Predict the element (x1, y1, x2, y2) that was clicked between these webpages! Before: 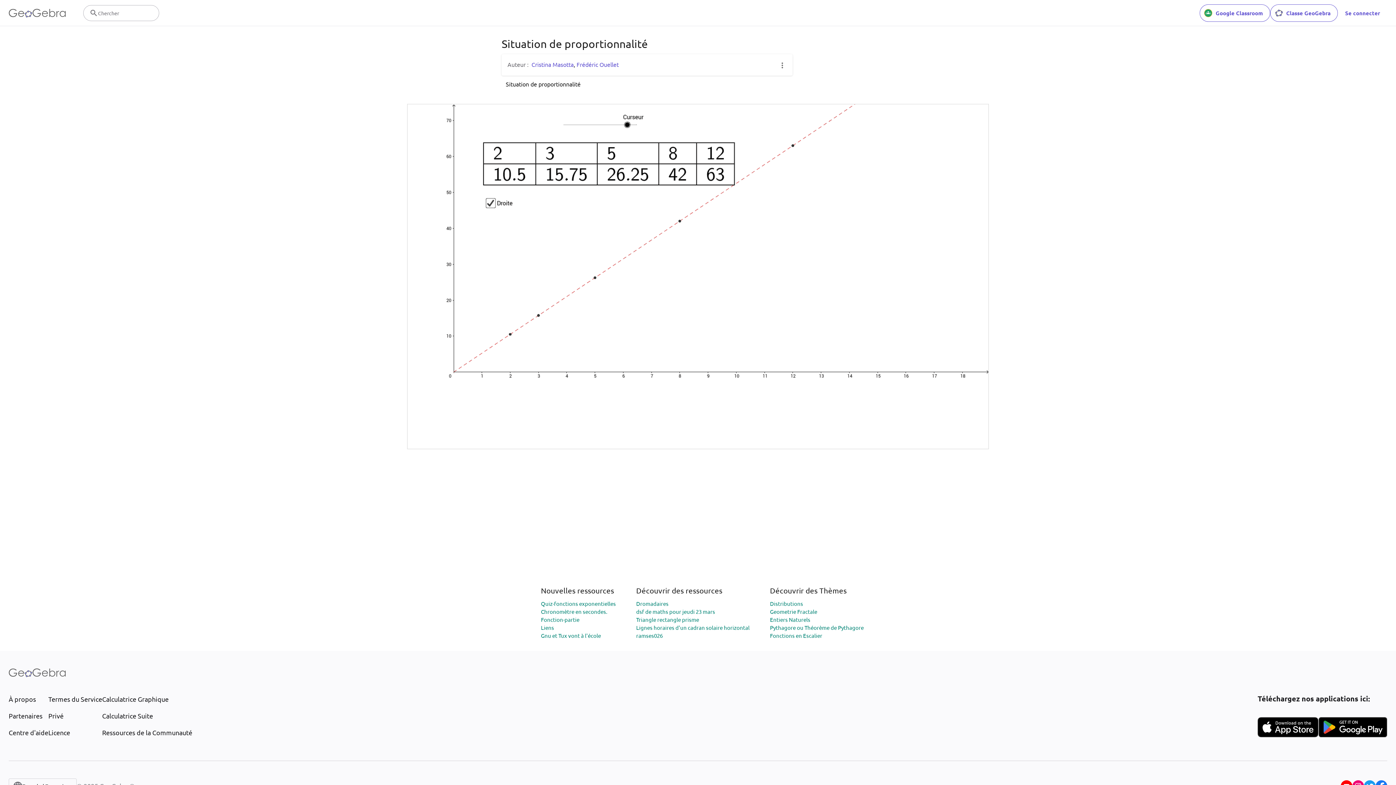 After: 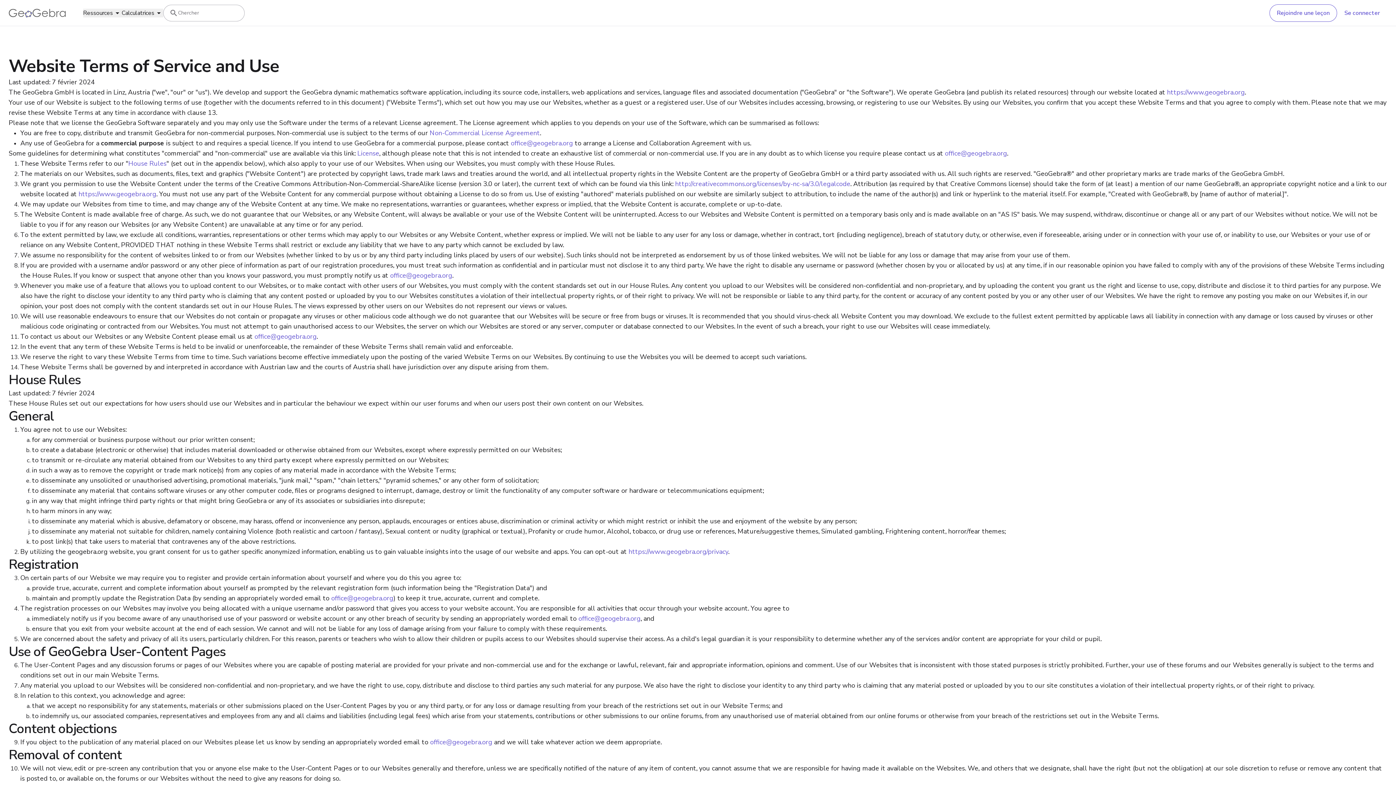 Action: bbox: (48, 694, 102, 704) label: Termes du Service